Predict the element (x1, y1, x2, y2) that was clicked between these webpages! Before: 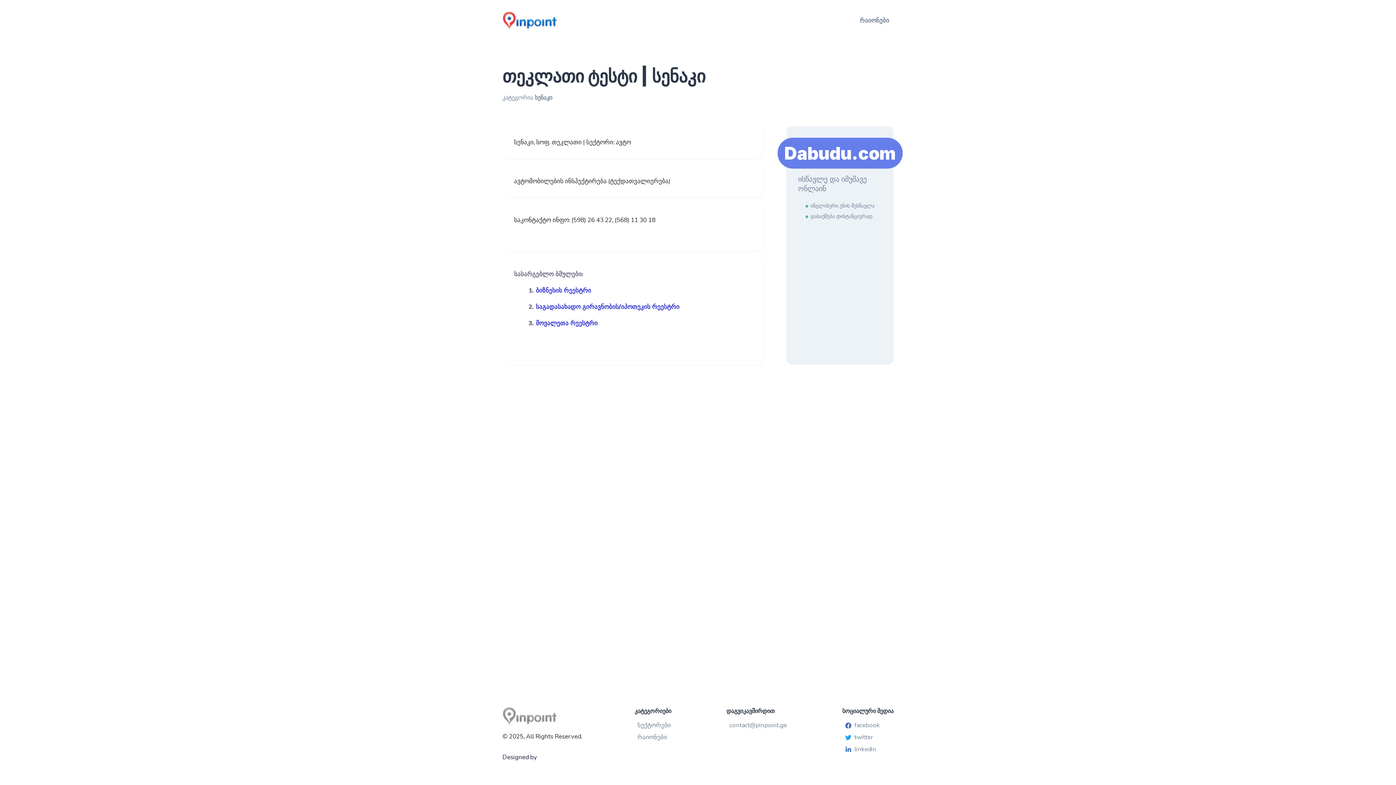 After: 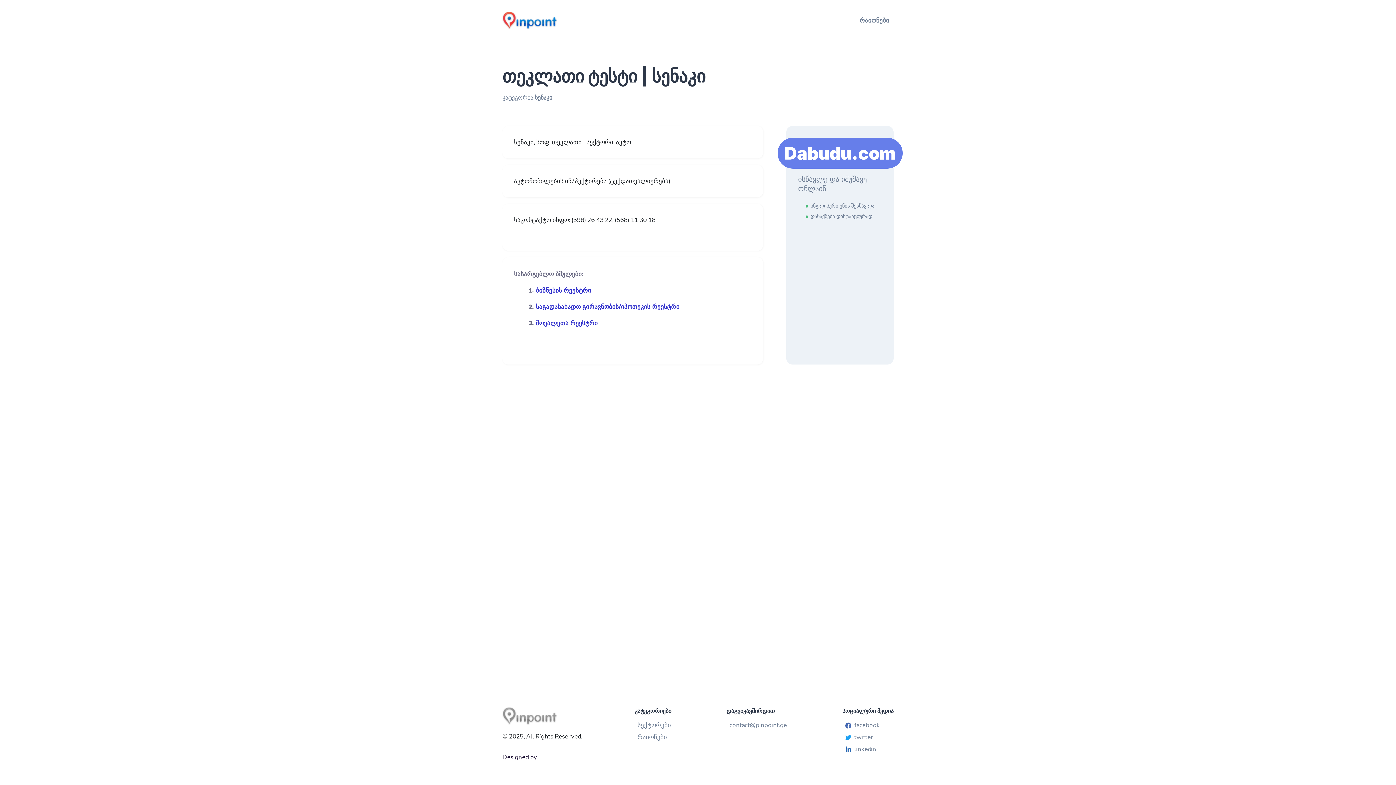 Action: label: მოვალეთა რეესტრი bbox: (536, 319, 597, 327)